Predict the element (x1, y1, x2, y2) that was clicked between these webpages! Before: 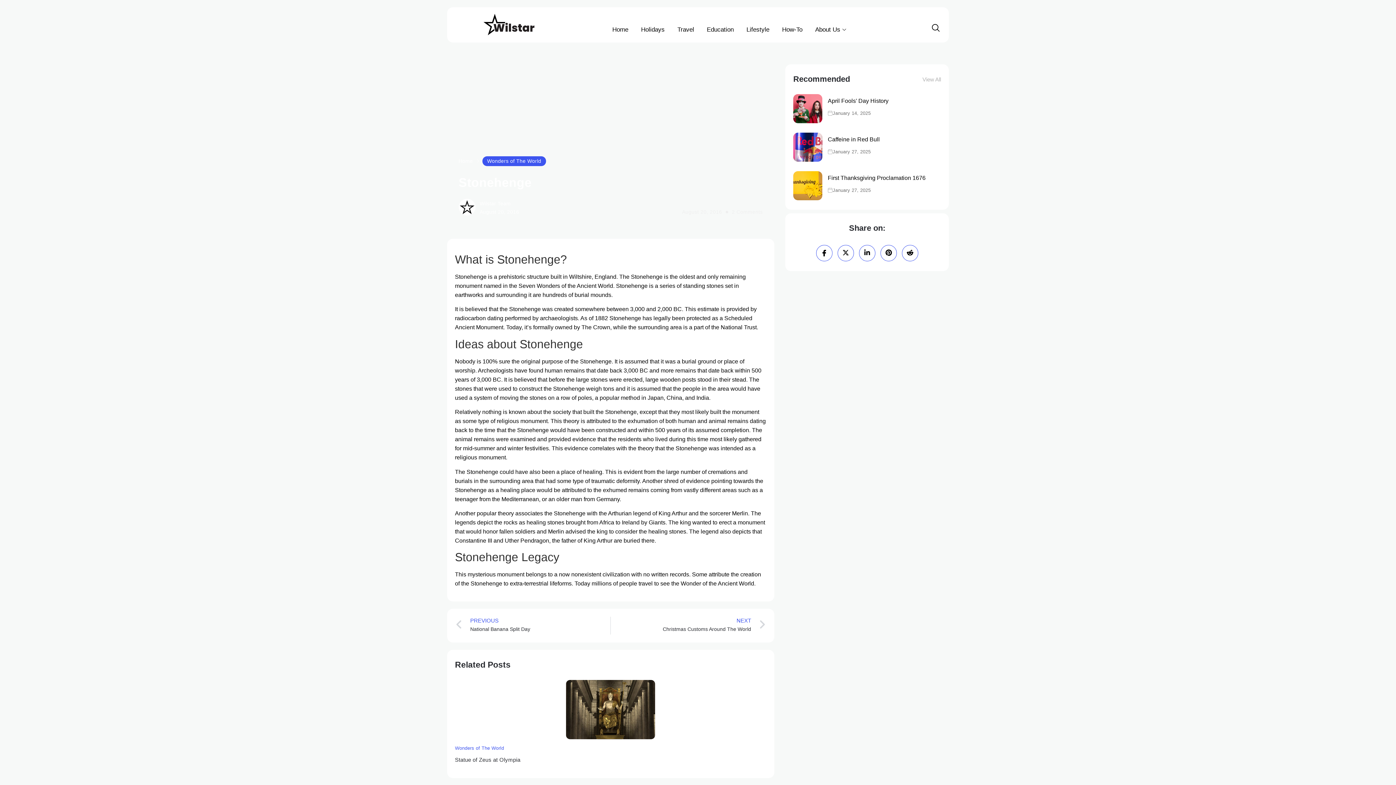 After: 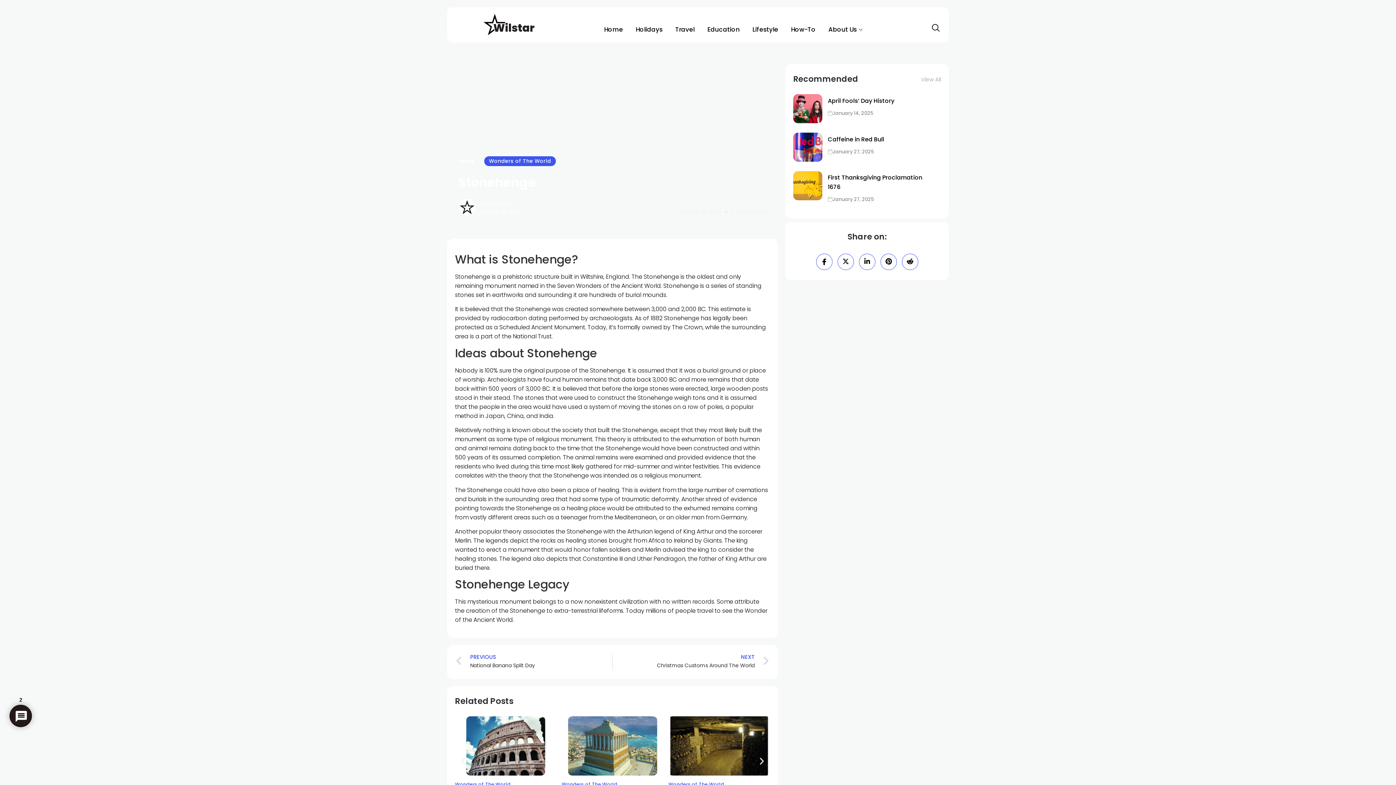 Action: label: Next bbox: (757, 722, 762, 728)